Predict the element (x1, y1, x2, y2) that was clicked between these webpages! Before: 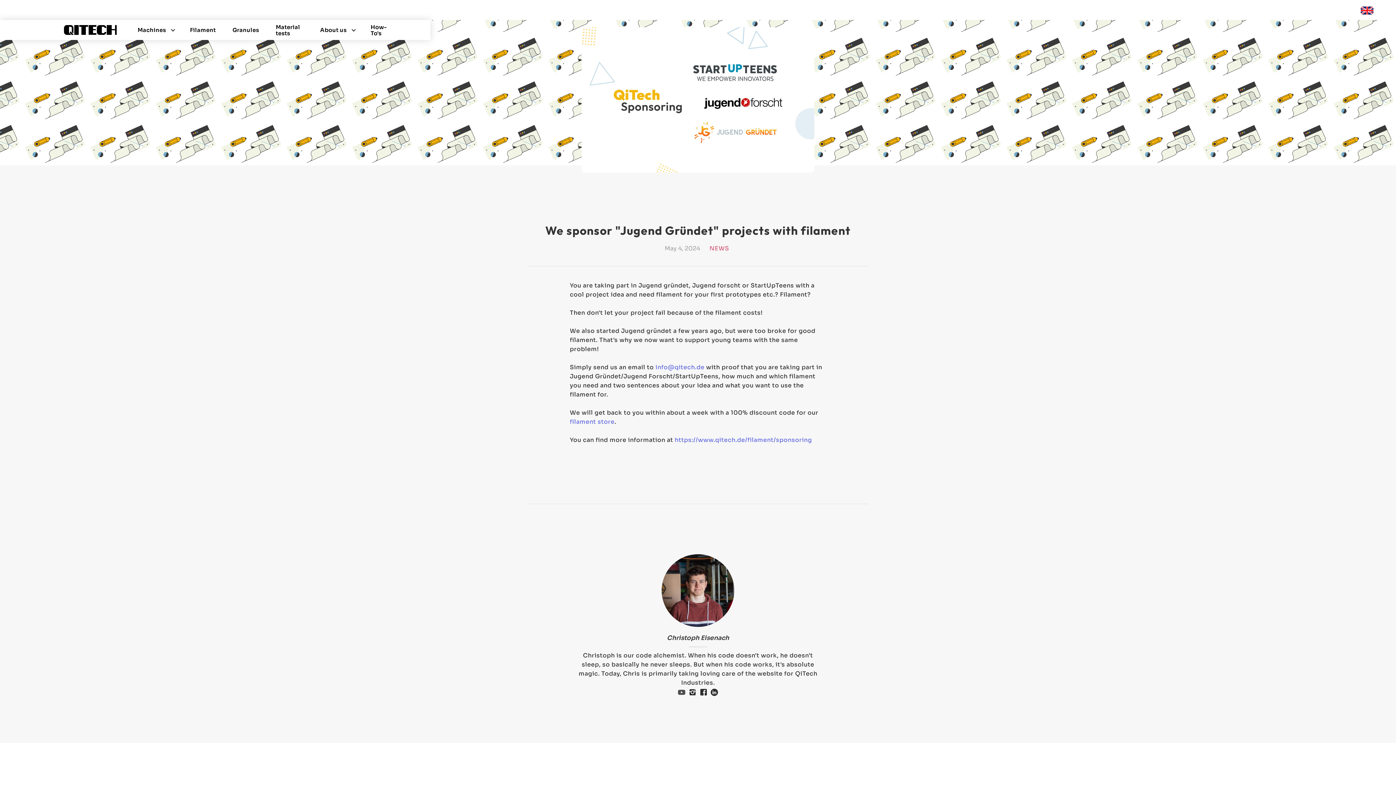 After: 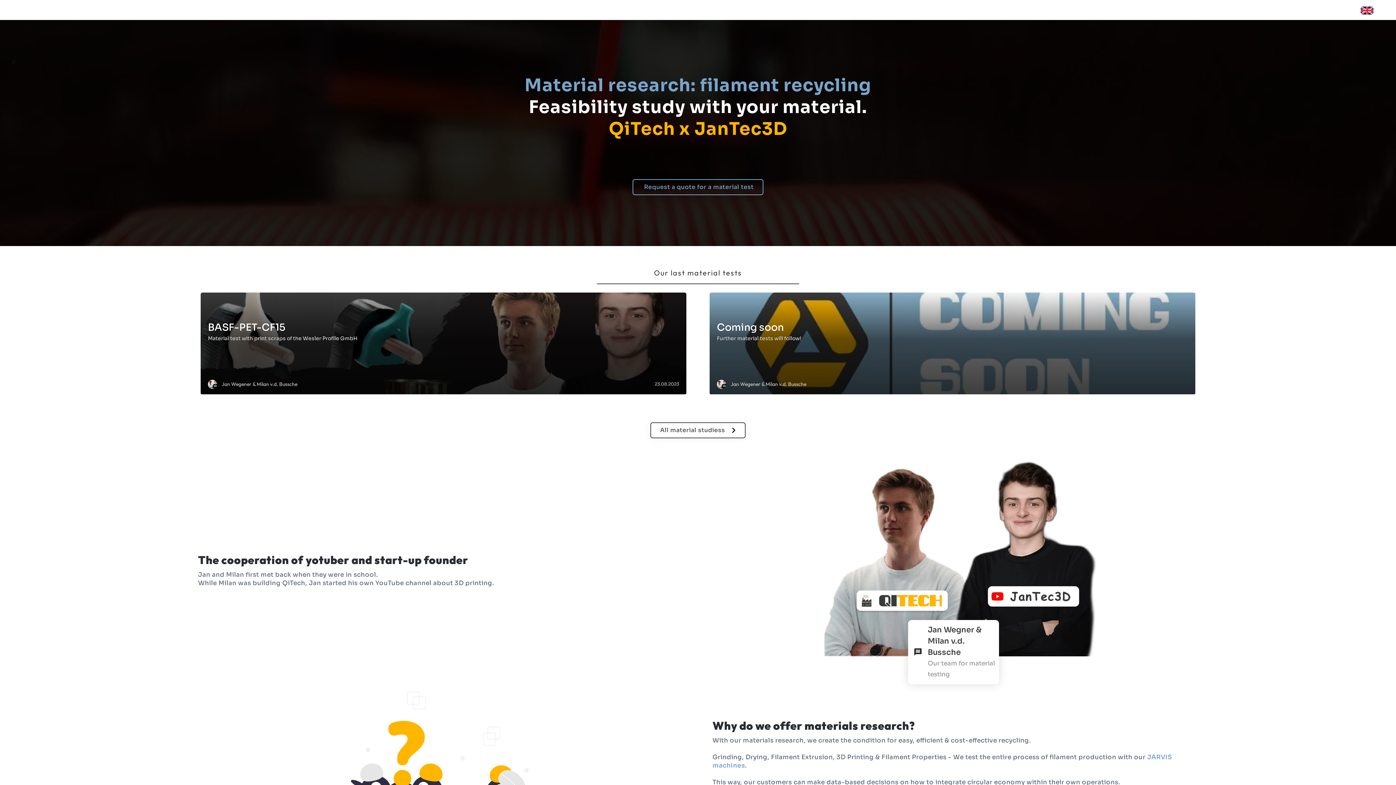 Action: bbox: (270, 20, 304, 40) label: Material tests